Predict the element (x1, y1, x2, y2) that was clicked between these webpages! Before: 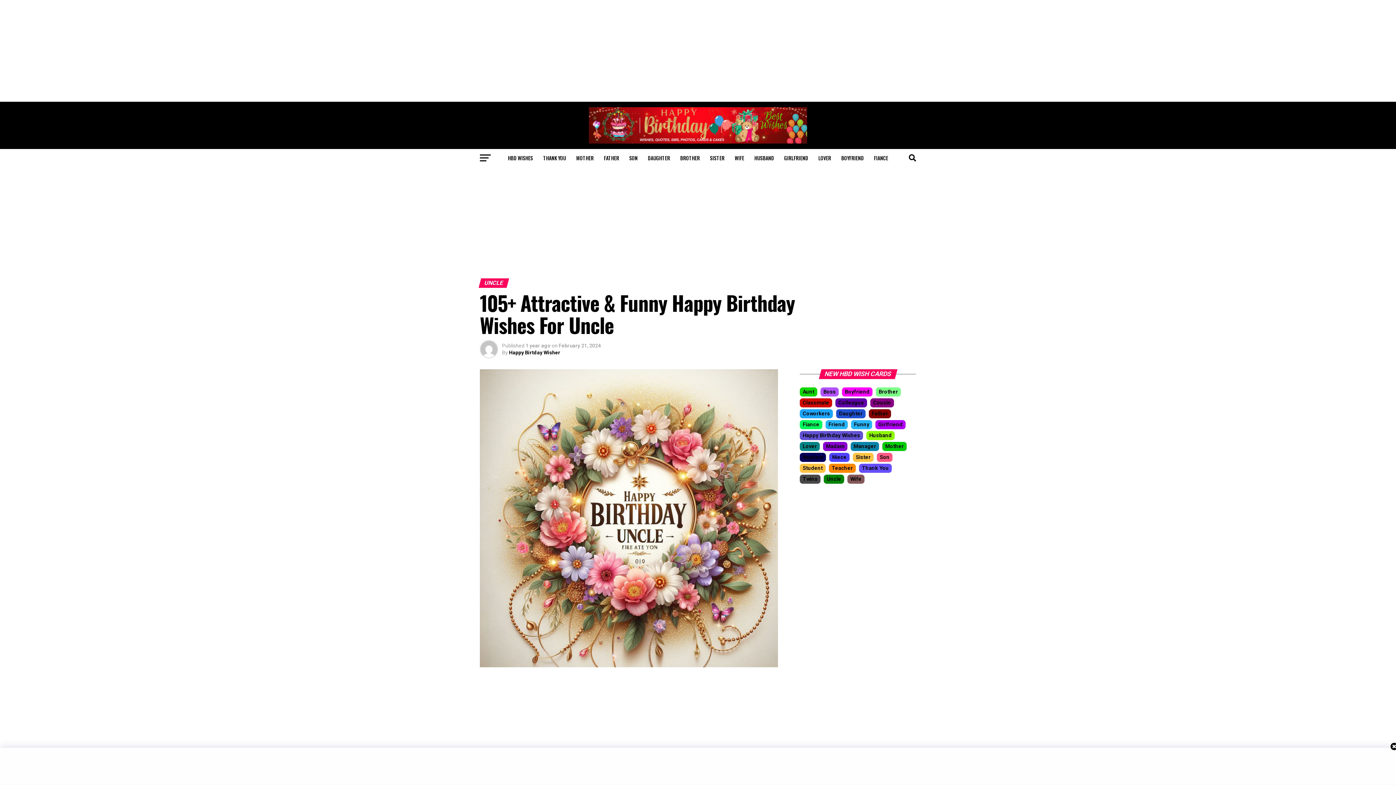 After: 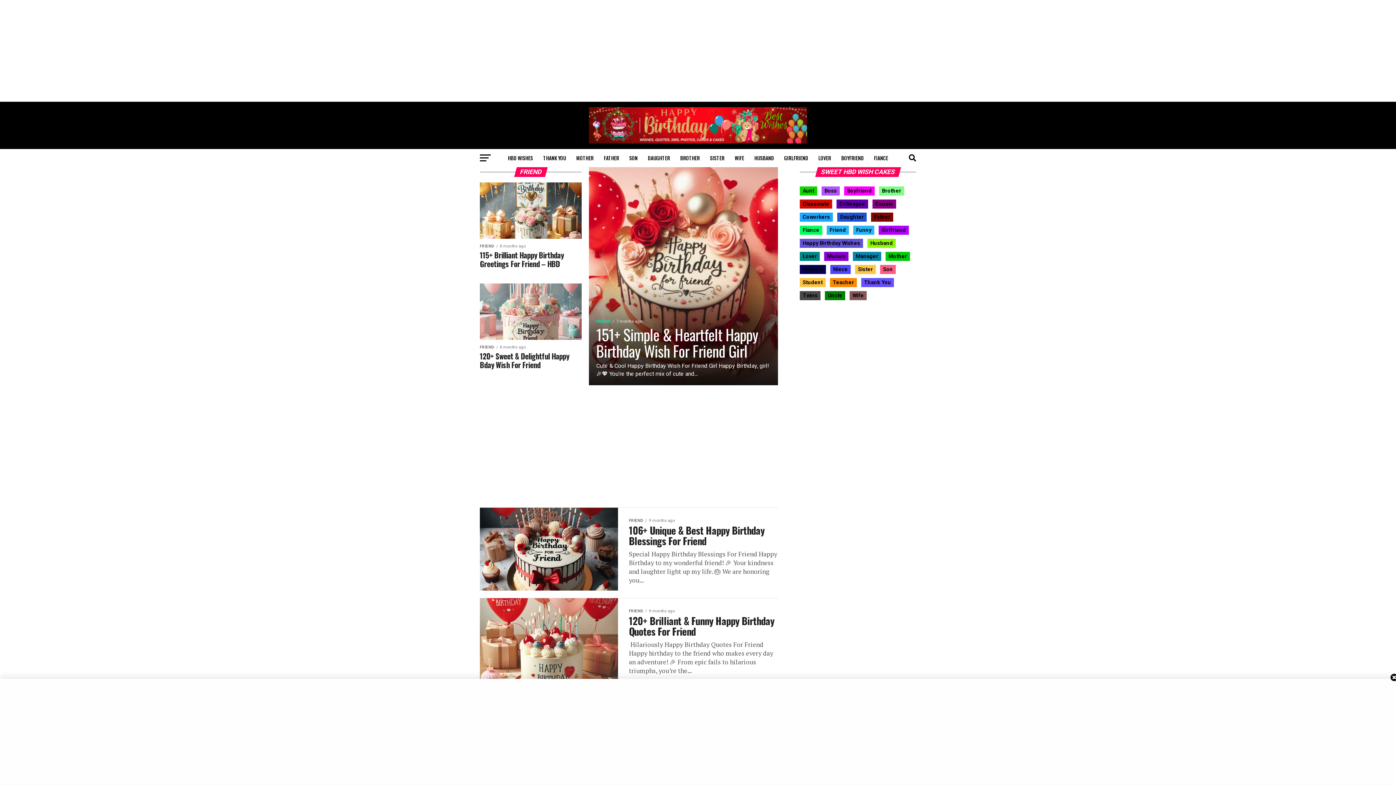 Action: bbox: (825, 420, 848, 429) label: Friend